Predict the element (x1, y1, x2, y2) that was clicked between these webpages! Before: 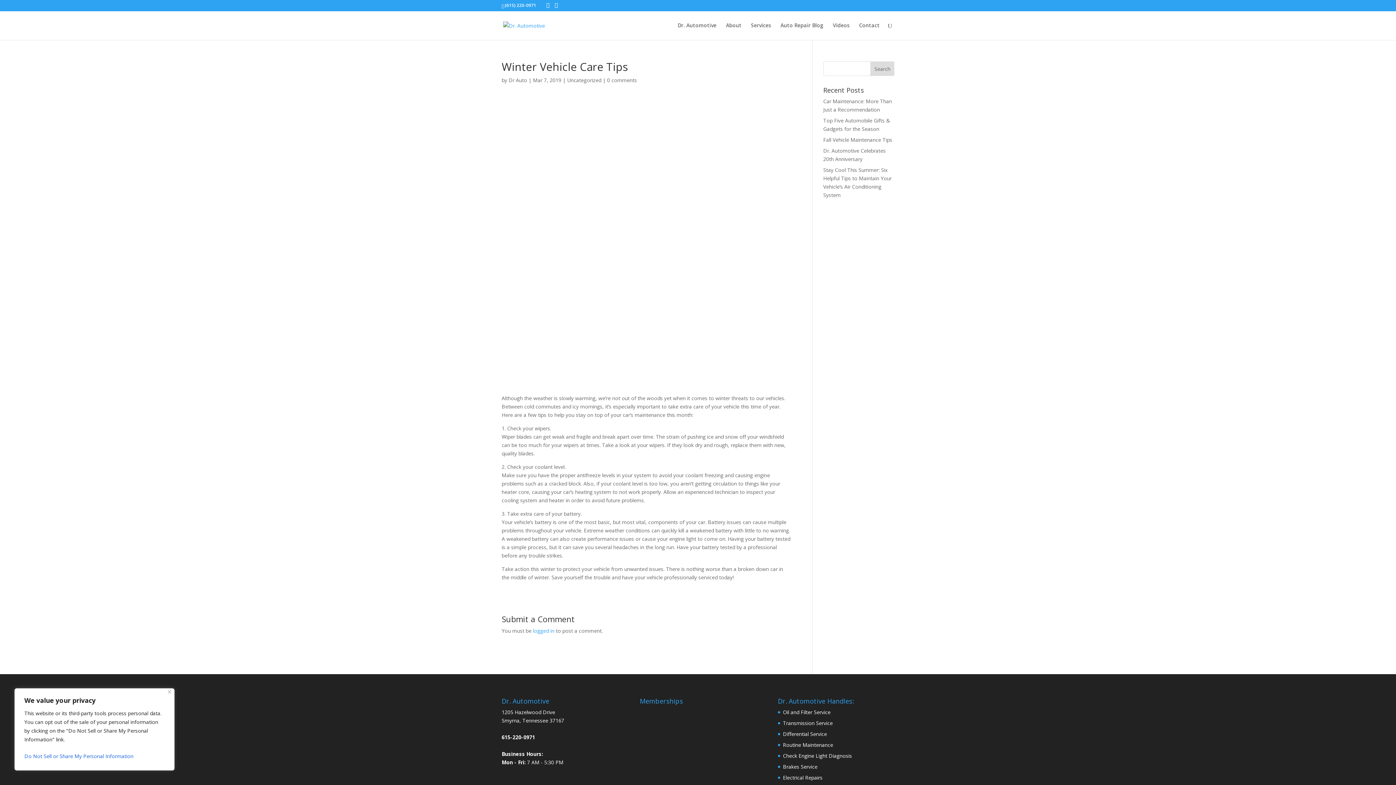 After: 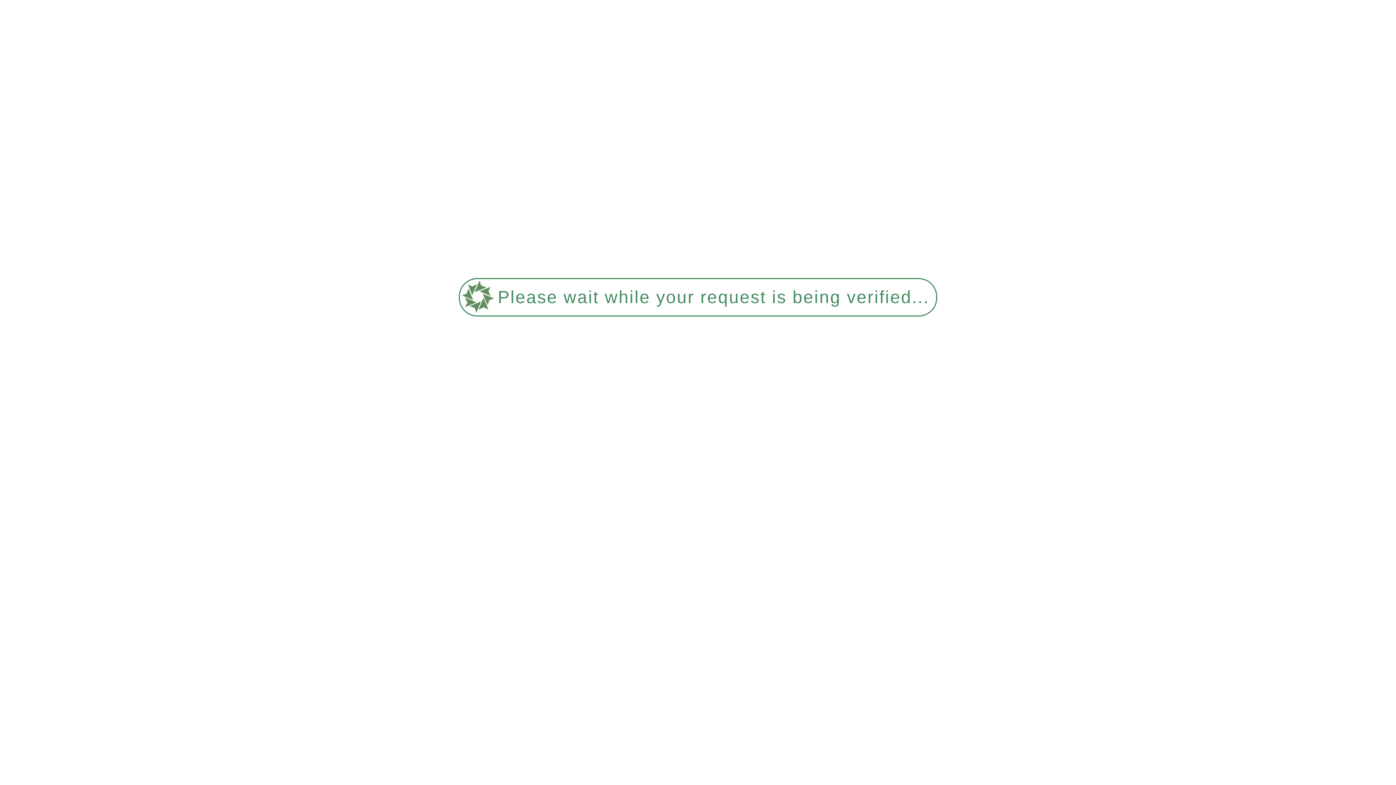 Action: label: Fall Vehicle Maintenance Tips bbox: (823, 136, 892, 143)